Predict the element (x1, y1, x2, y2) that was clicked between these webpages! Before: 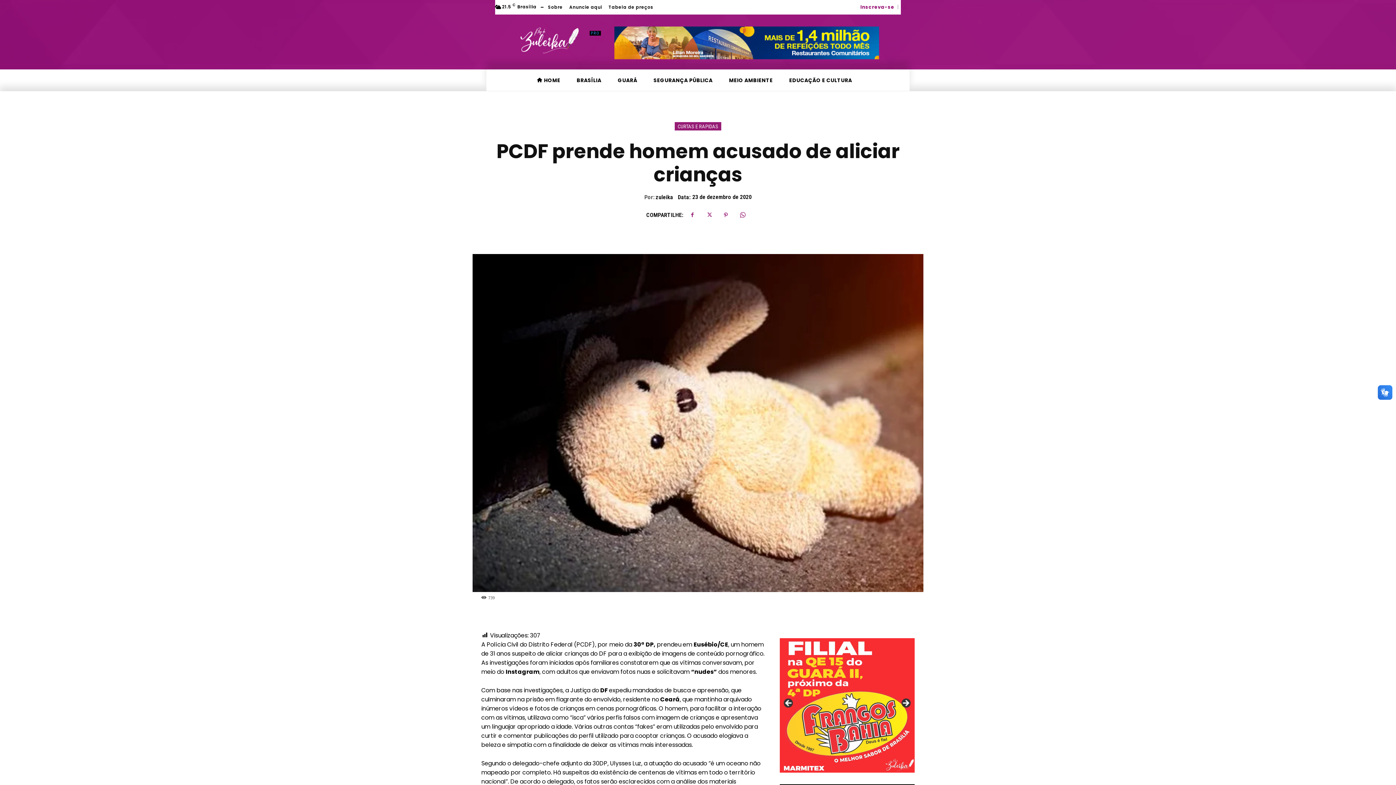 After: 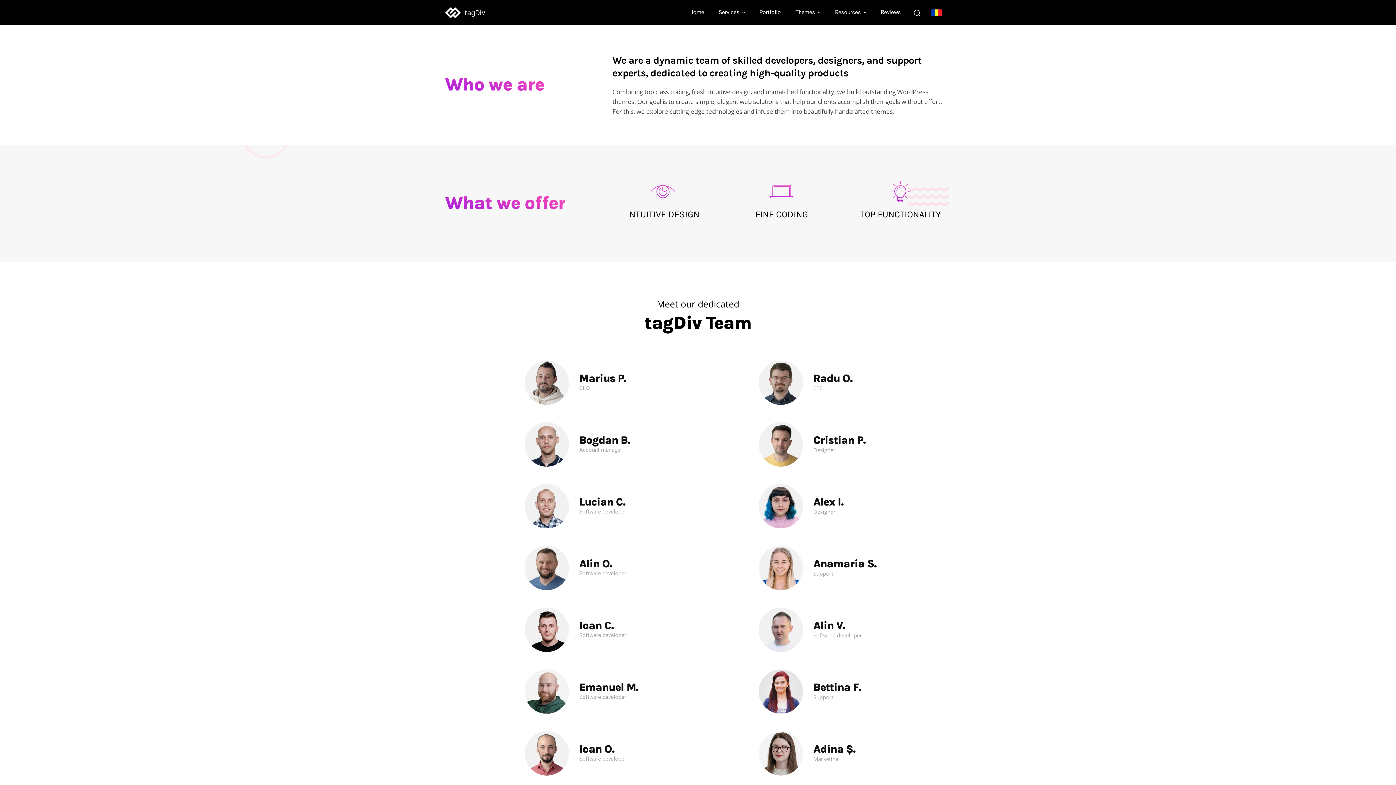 Action: label: Sobre bbox: (544, 0, 566, 14)